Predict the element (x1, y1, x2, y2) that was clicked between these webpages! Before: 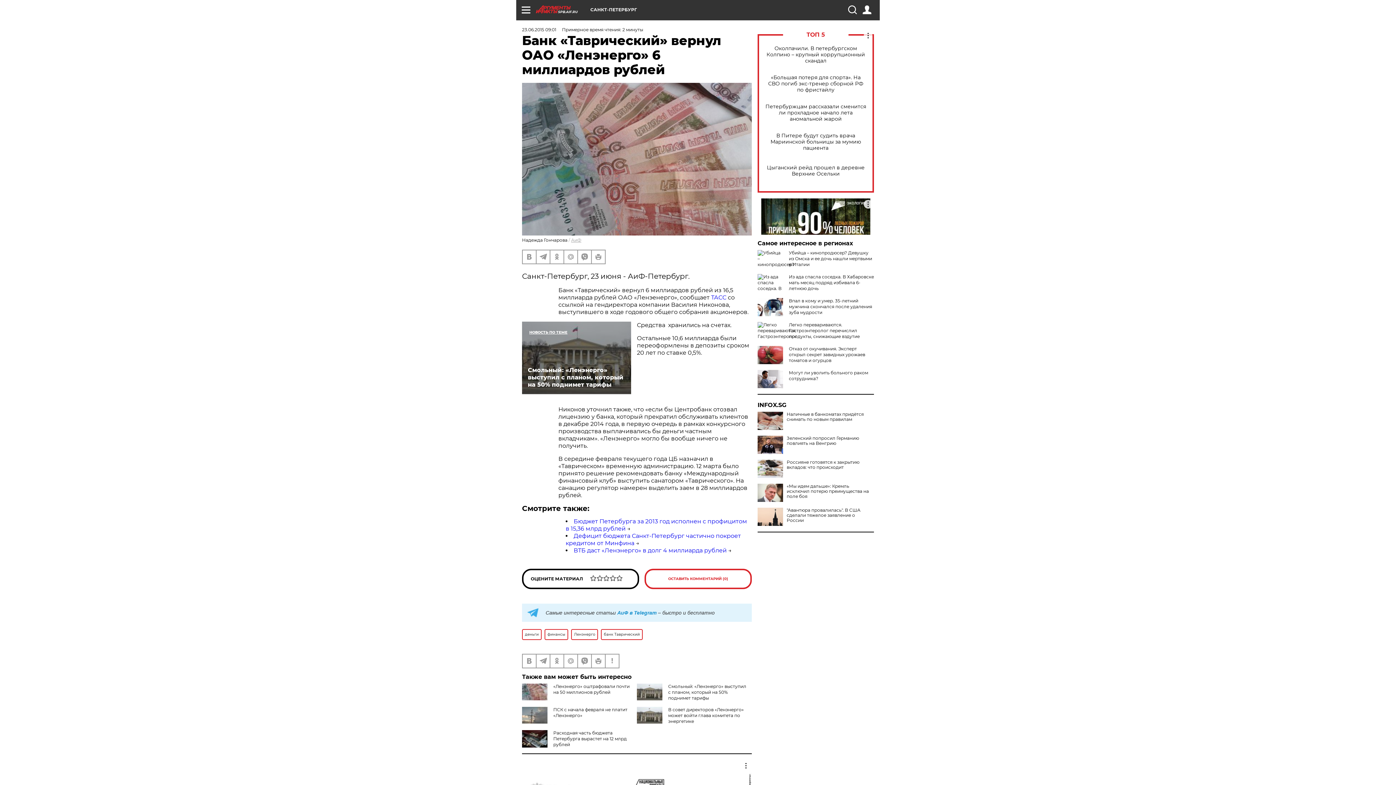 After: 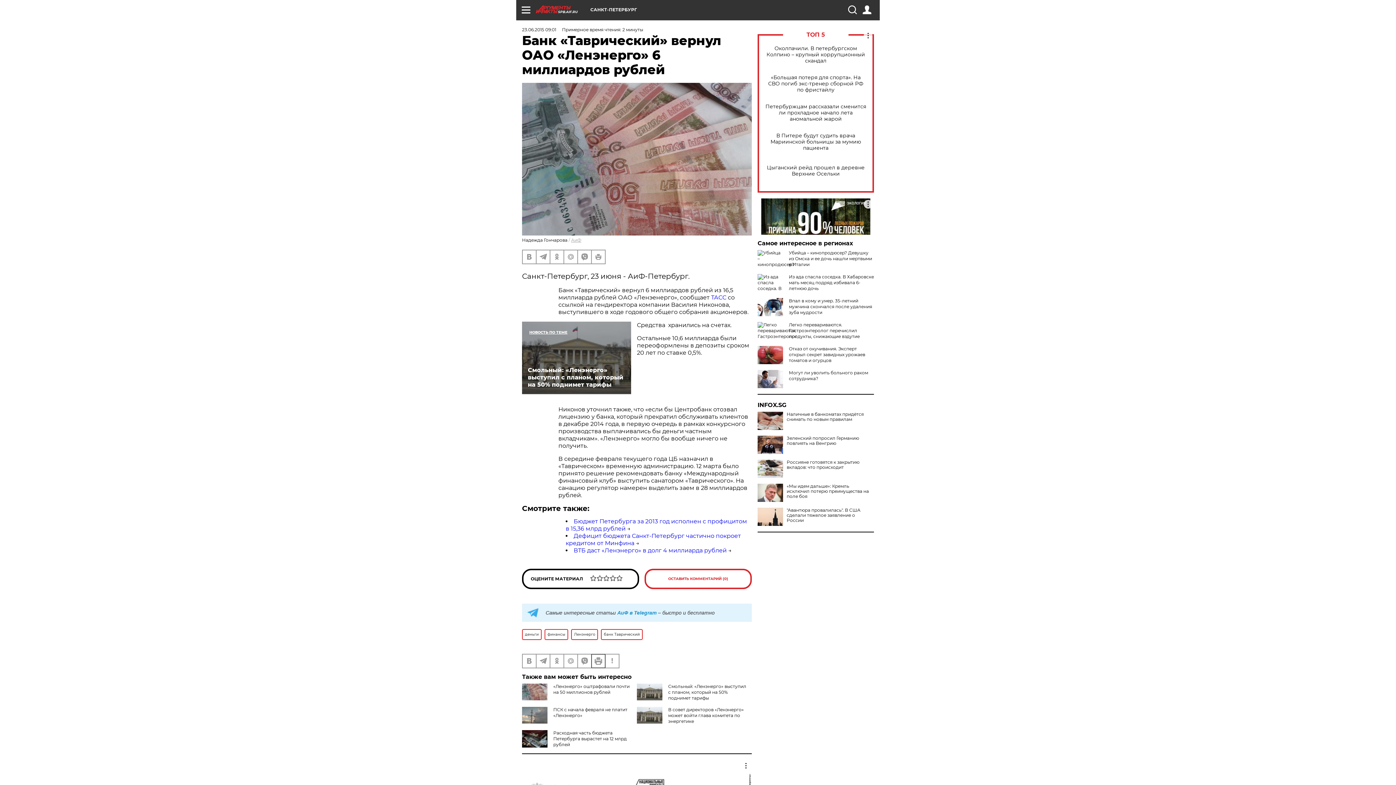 Action: bbox: (592, 654, 605, 667)